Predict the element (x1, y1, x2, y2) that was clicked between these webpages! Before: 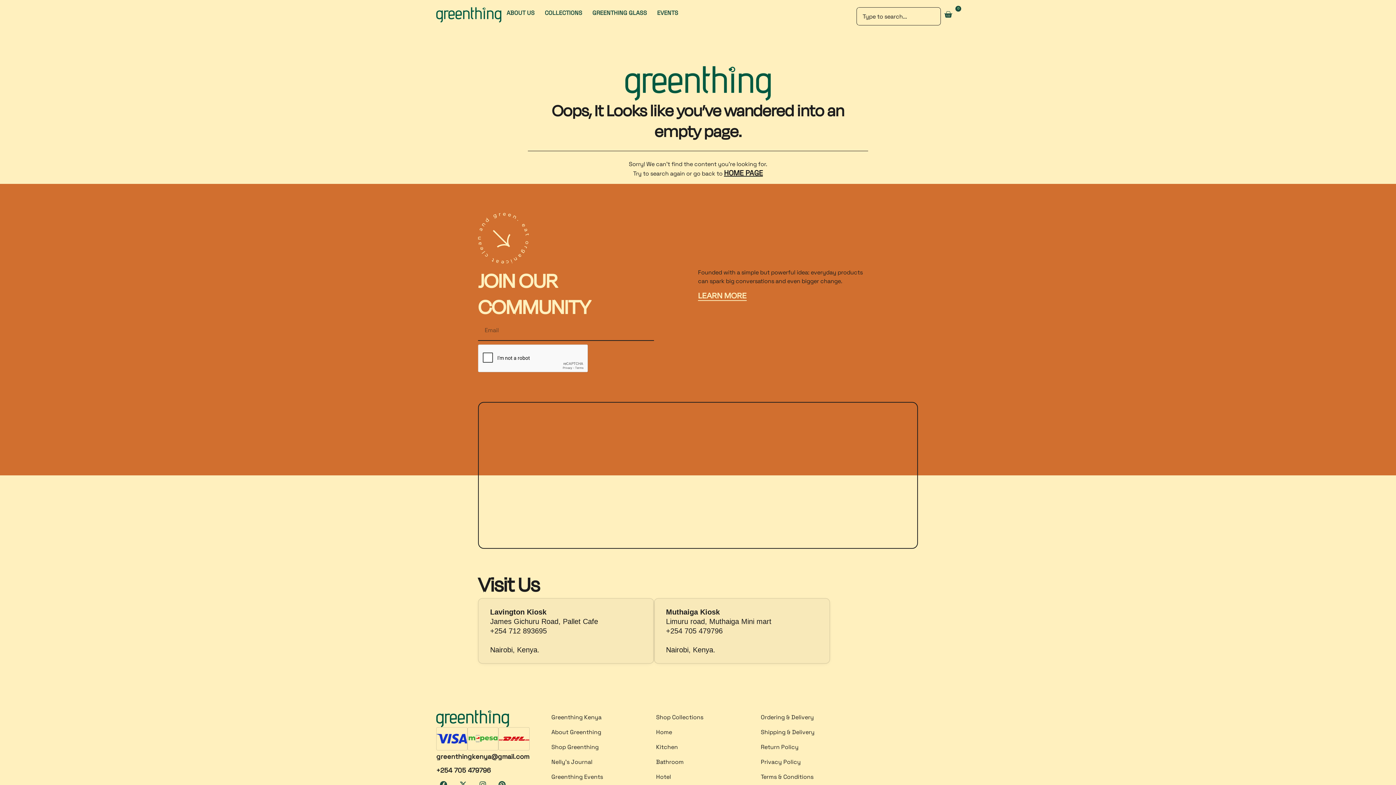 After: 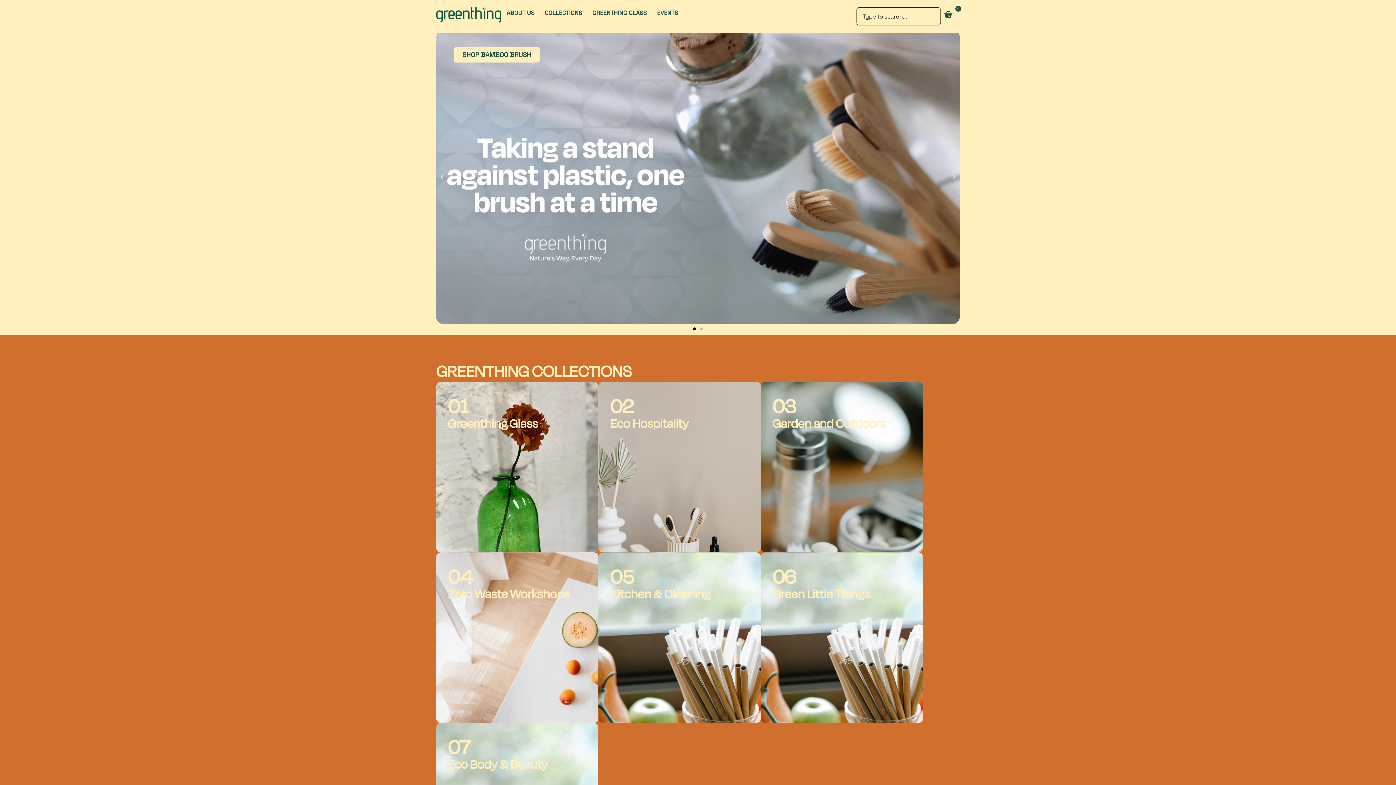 Action: label: Privacy Policy bbox: (761, 755, 865, 770)